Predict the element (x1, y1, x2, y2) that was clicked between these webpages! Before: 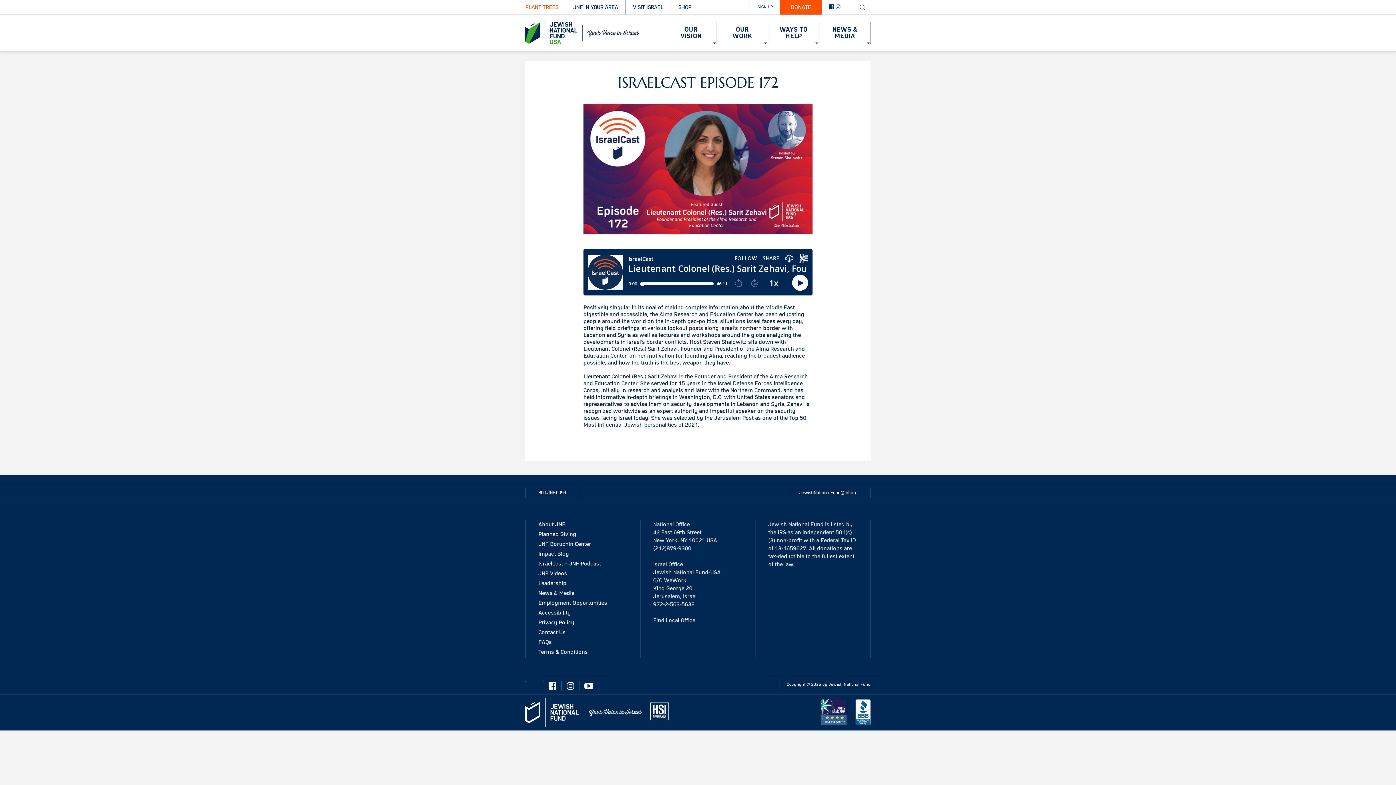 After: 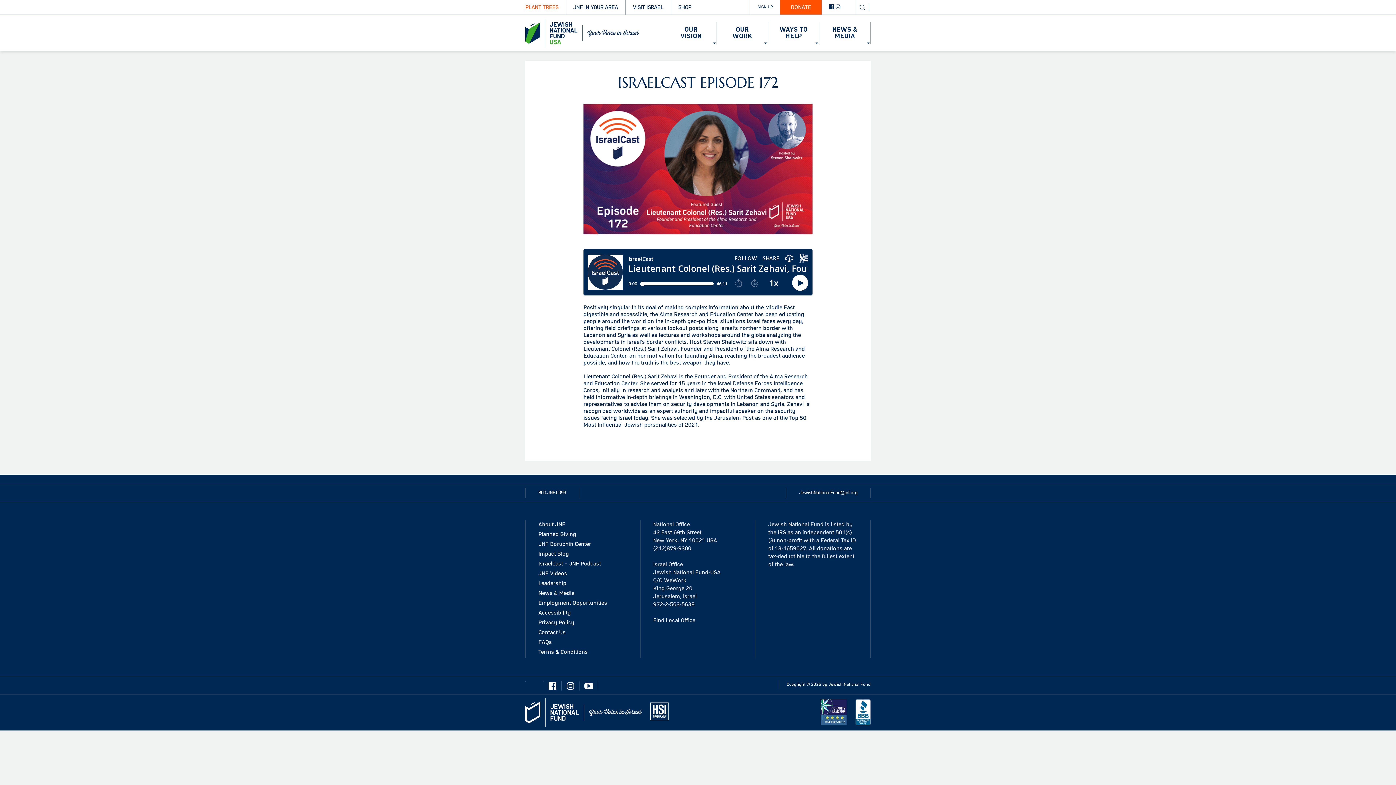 Action: label: DONATE bbox: (780, 0, 821, 14)